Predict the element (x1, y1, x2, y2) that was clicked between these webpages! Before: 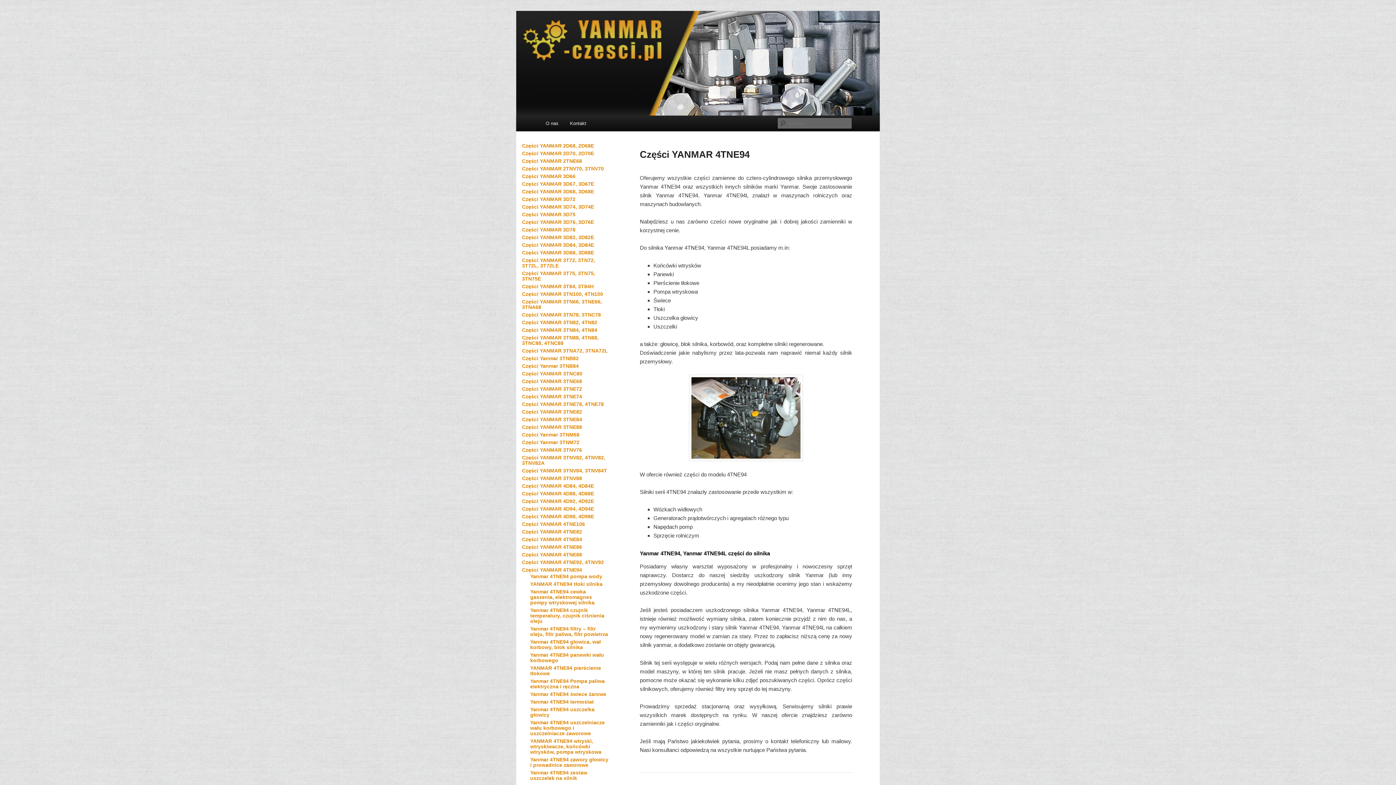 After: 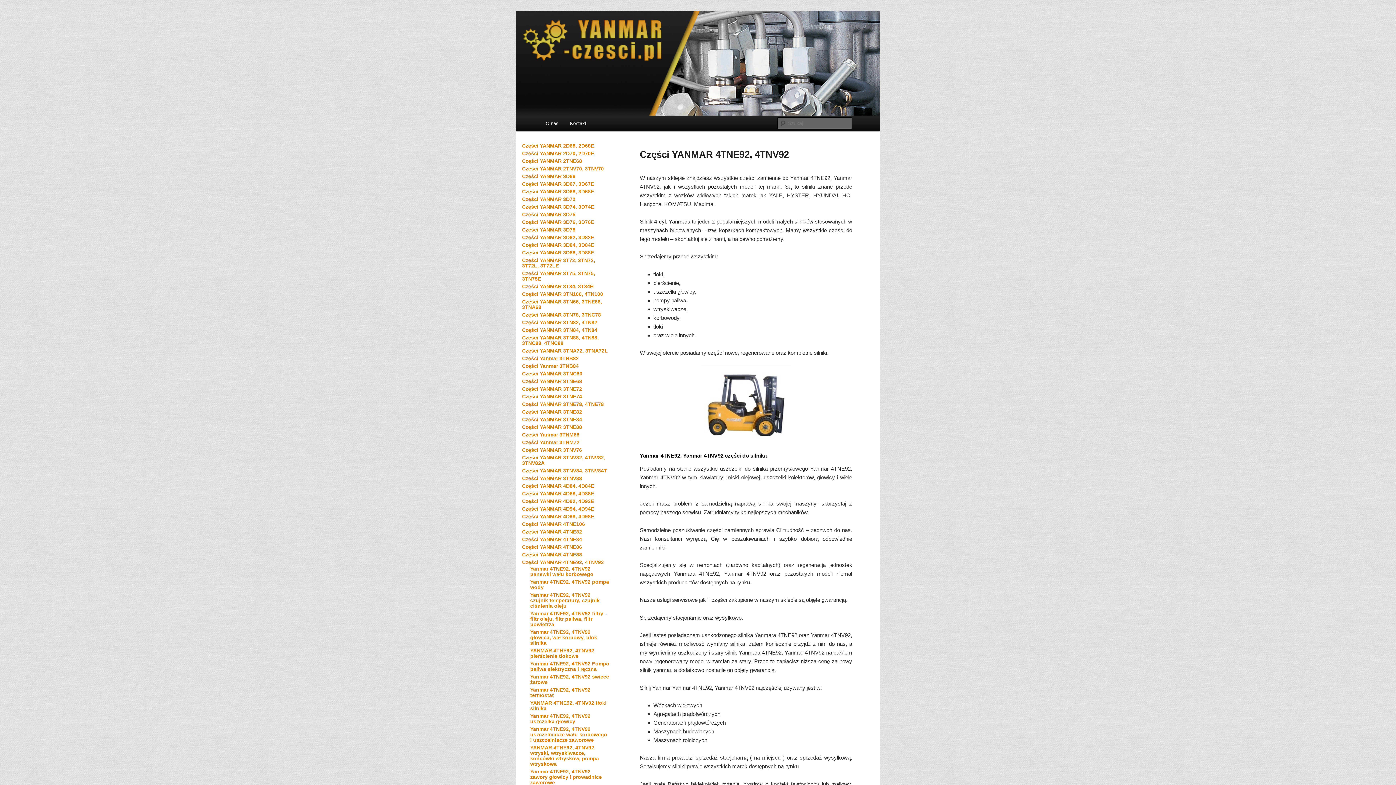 Action: label: Części YANMAR 4TNE92, 4TNV92 bbox: (522, 559, 604, 565)